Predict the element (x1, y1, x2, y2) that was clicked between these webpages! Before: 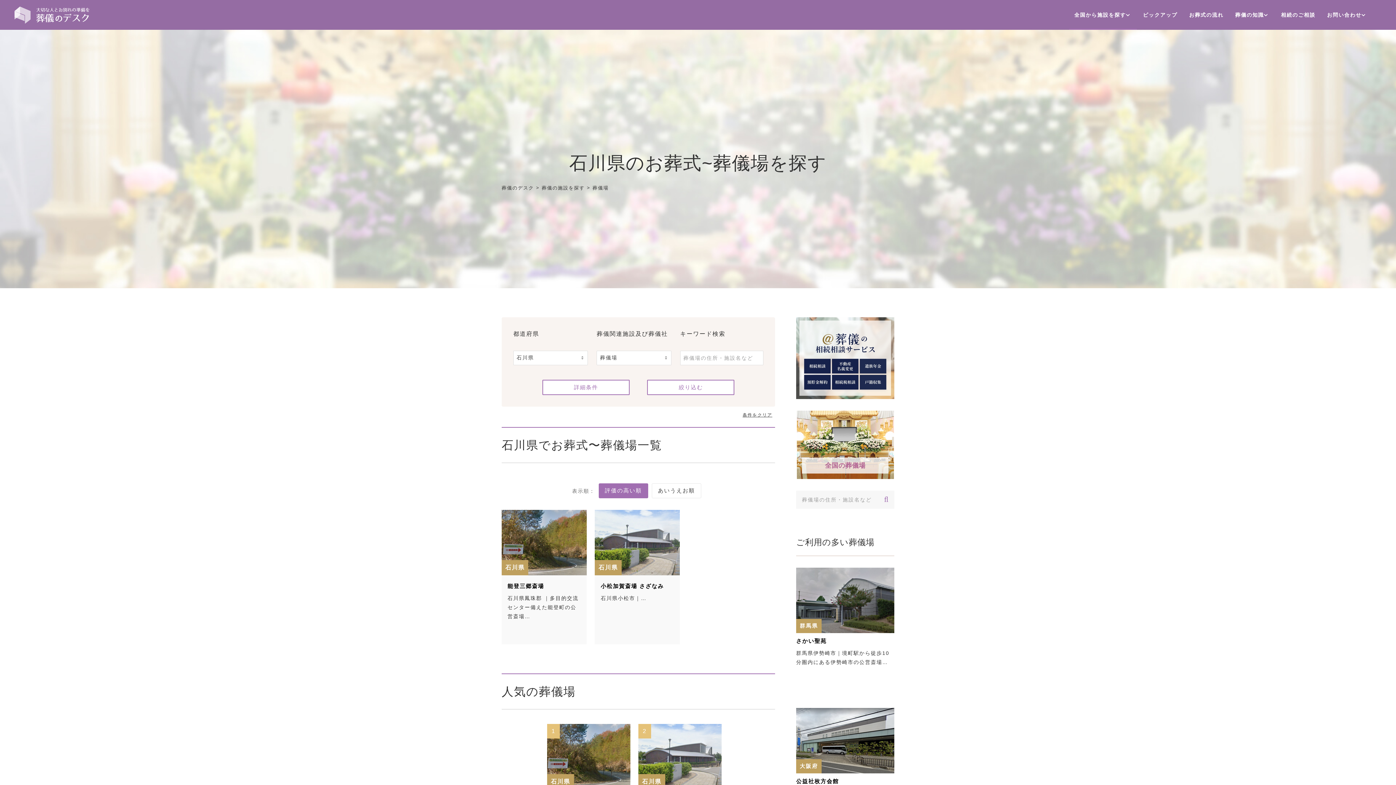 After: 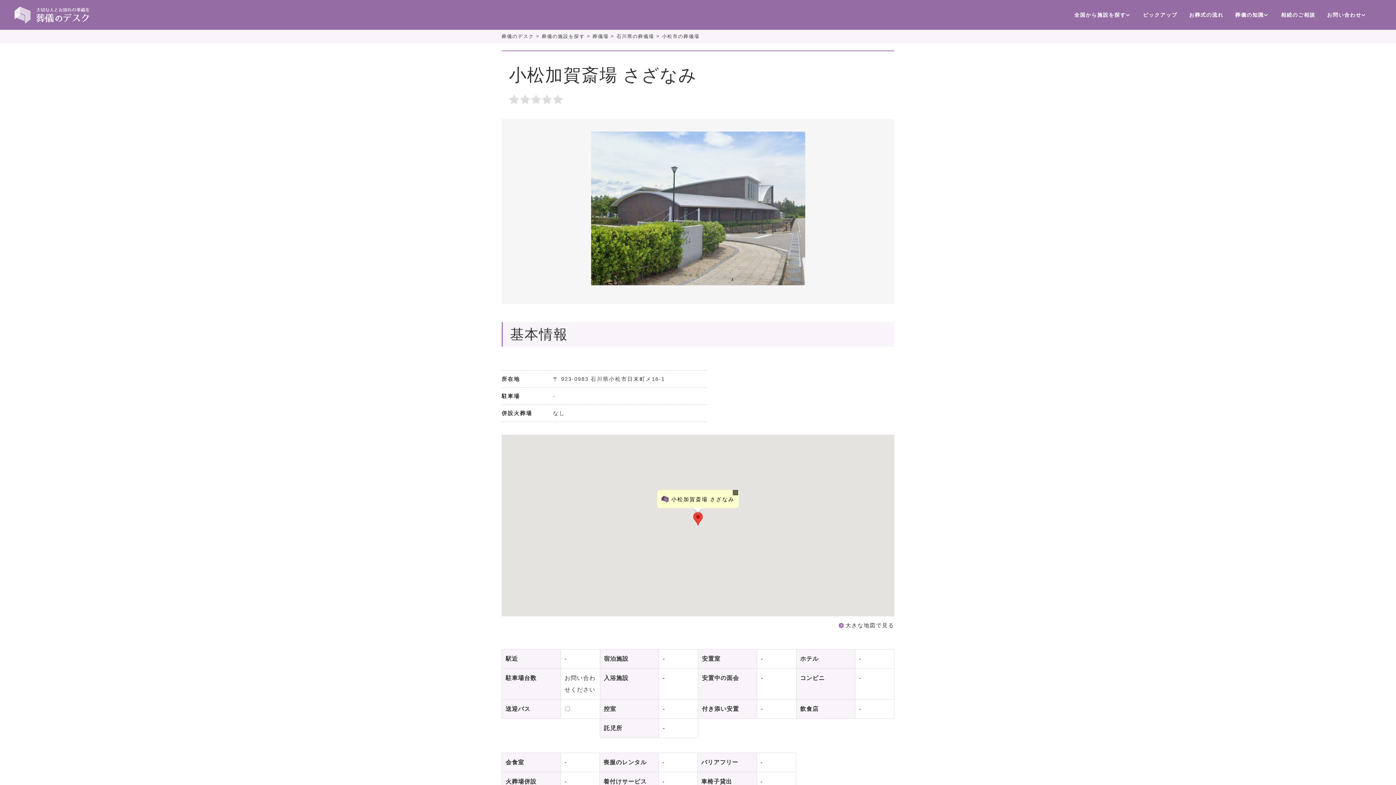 Action: bbox: (595, 510, 680, 644) label: 石川県
小松加賀斎場 さざなみ

石川県小松市｜…